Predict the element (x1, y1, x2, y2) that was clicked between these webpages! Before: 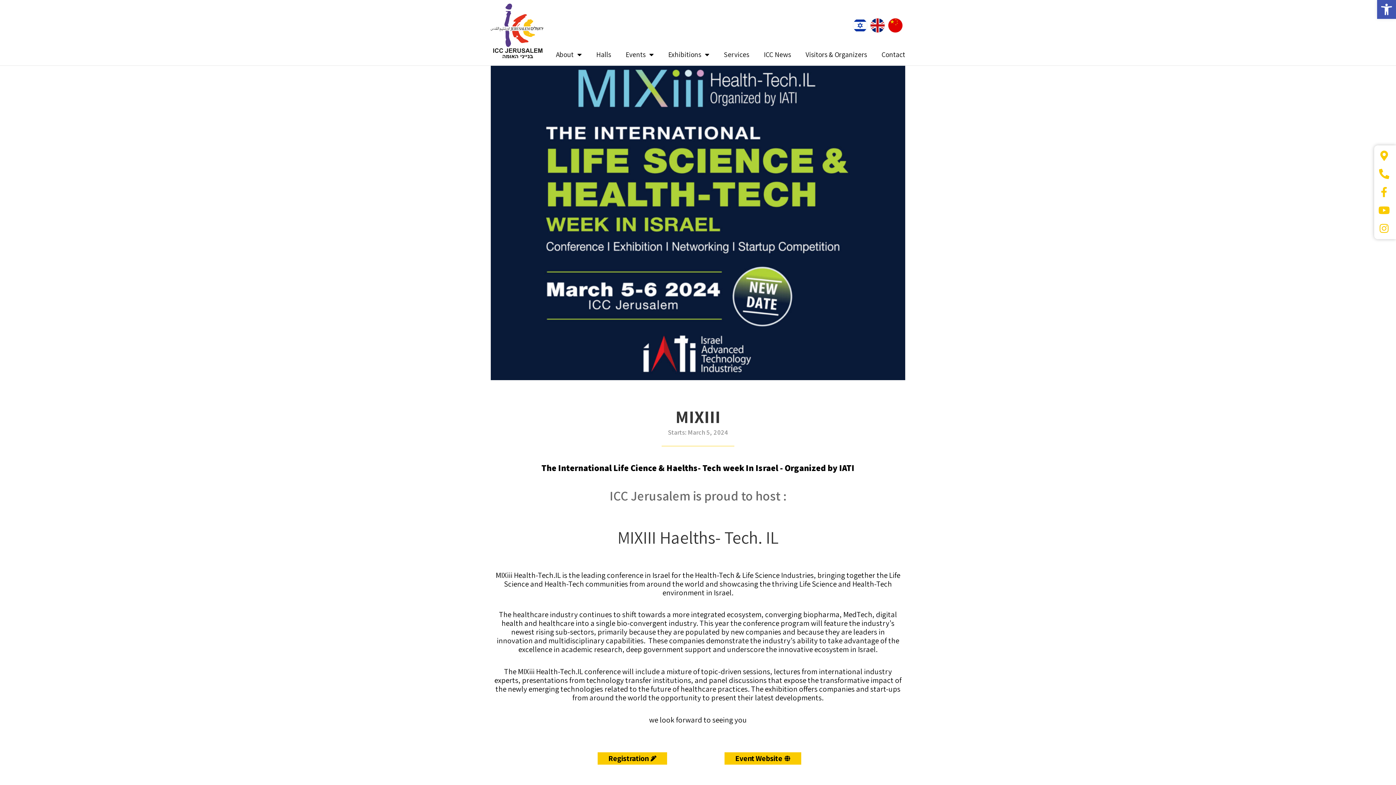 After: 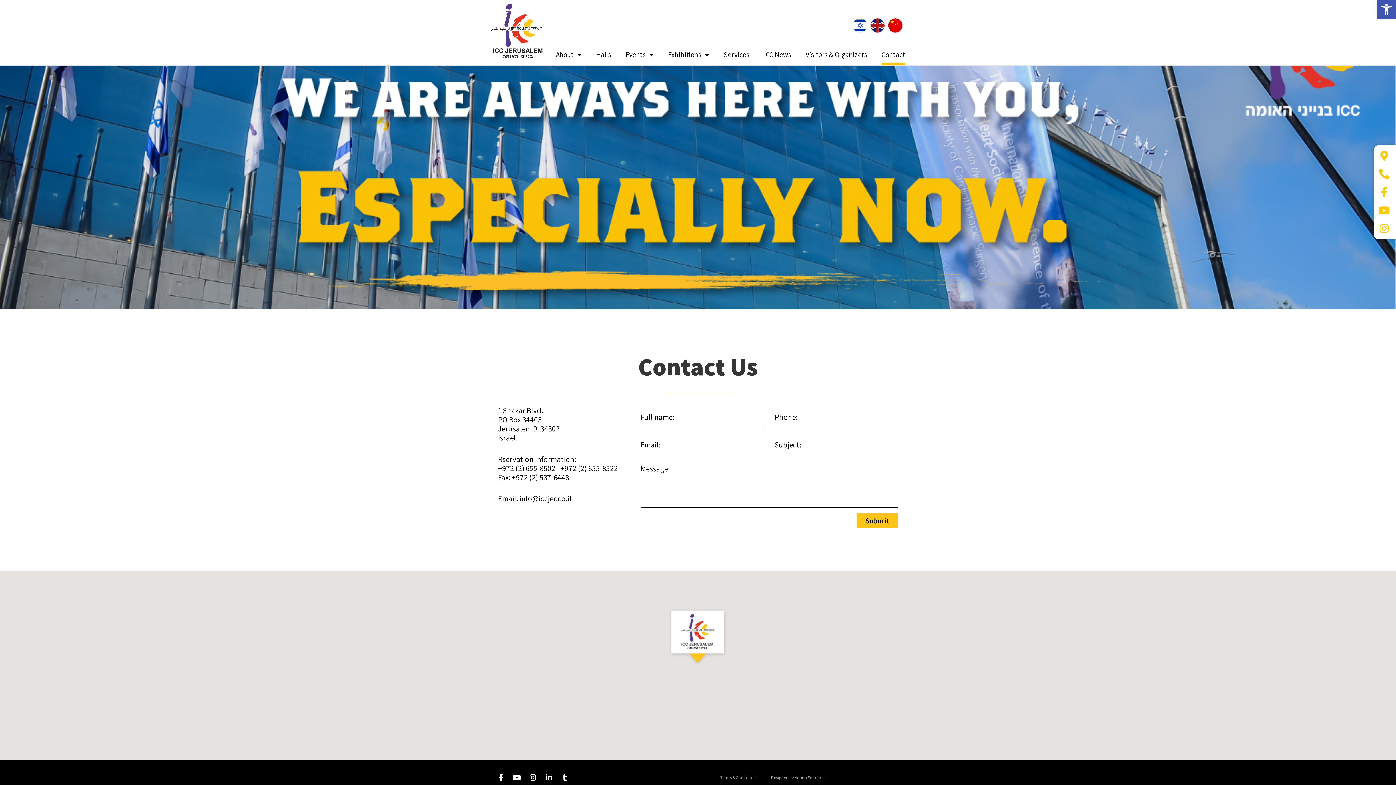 Action: bbox: (881, 43, 905, 65) label: Contact